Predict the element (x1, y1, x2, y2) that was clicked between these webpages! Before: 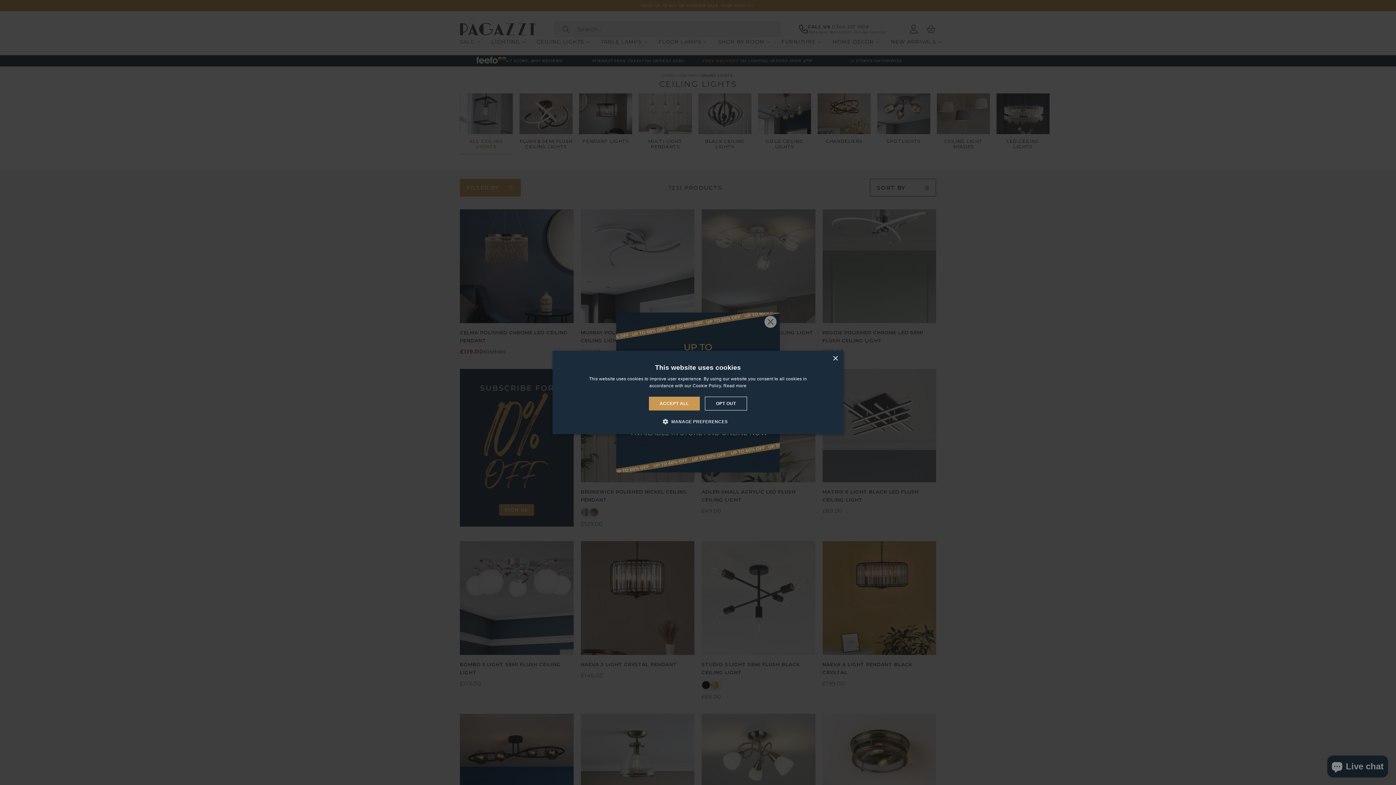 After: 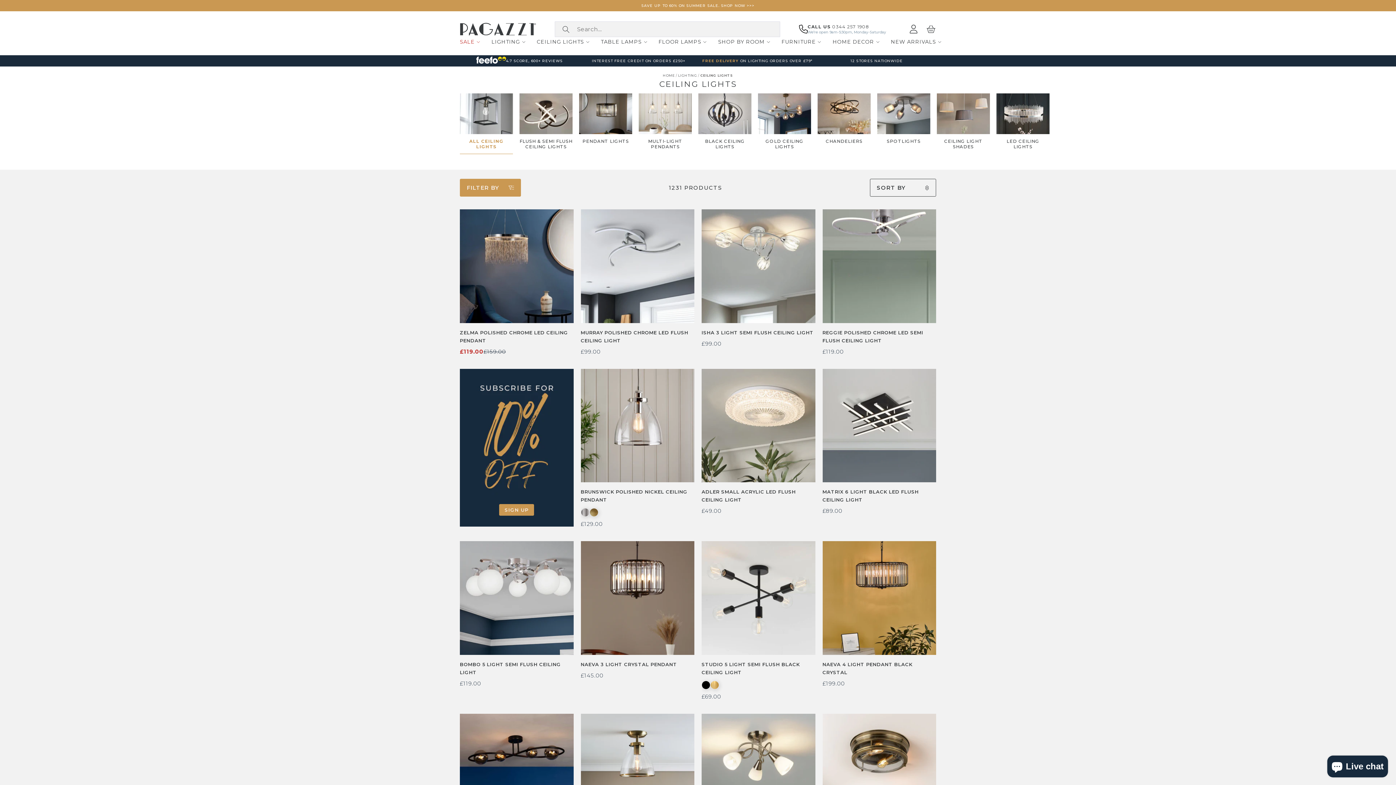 Action: bbox: (832, 356, 838, 361) label: Close